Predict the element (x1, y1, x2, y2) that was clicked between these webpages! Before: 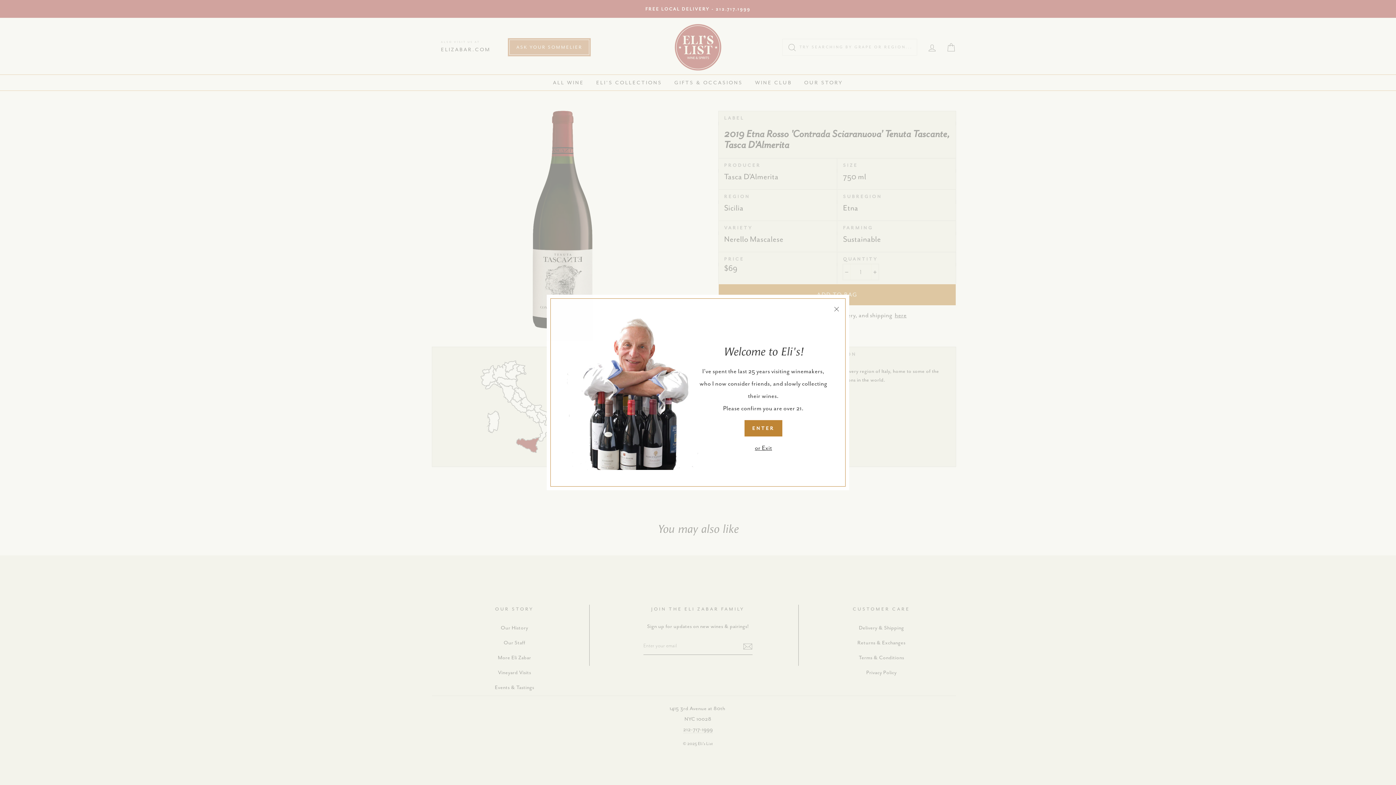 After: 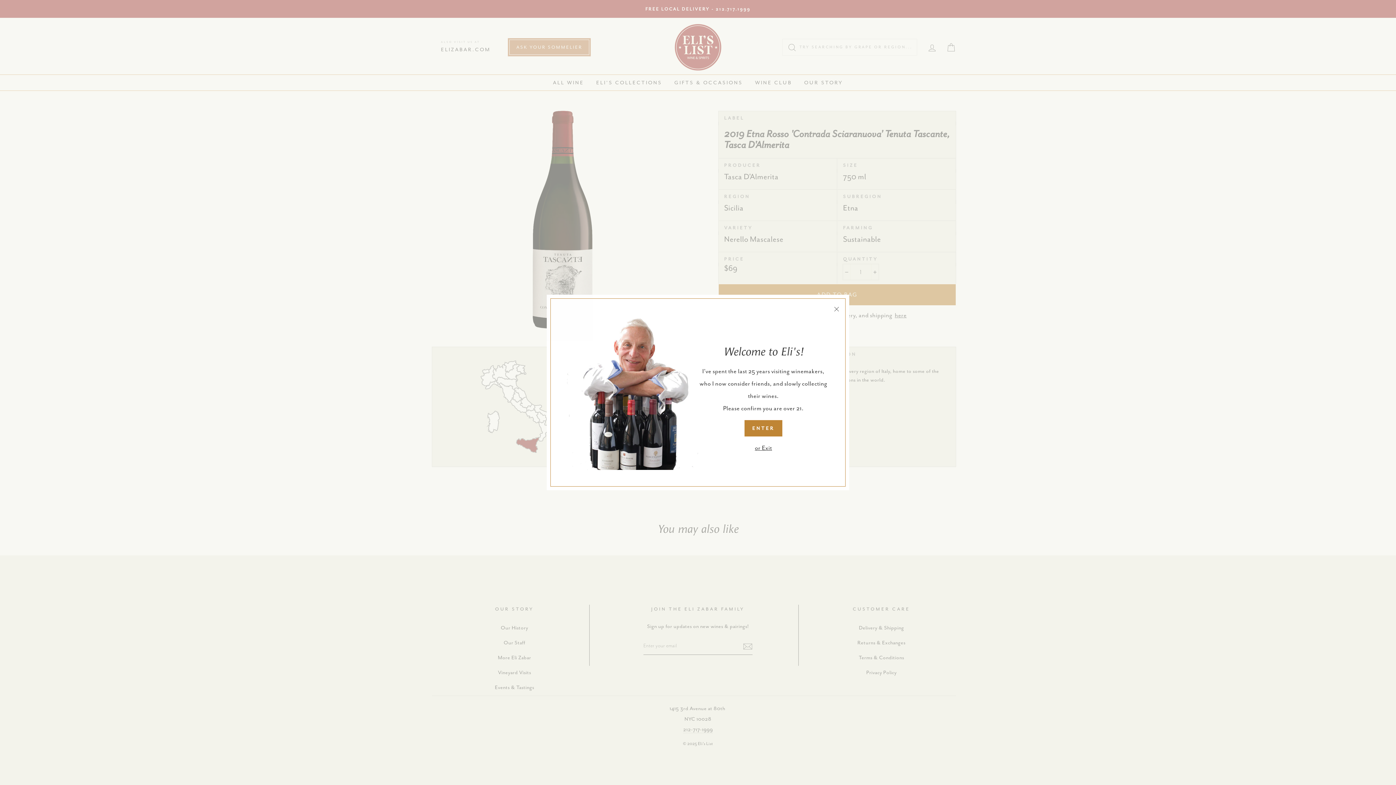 Action: label: or Exit bbox: (755, 444, 772, 452)